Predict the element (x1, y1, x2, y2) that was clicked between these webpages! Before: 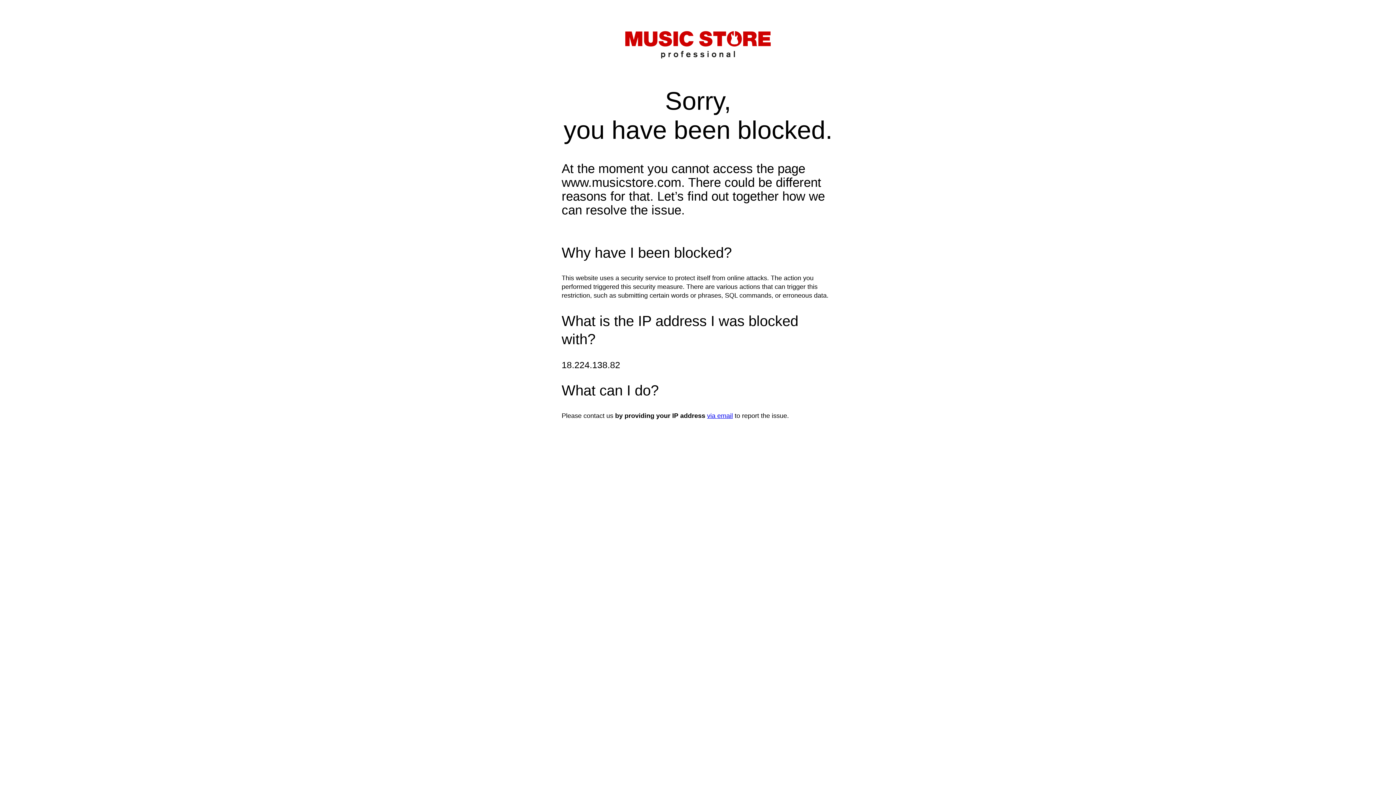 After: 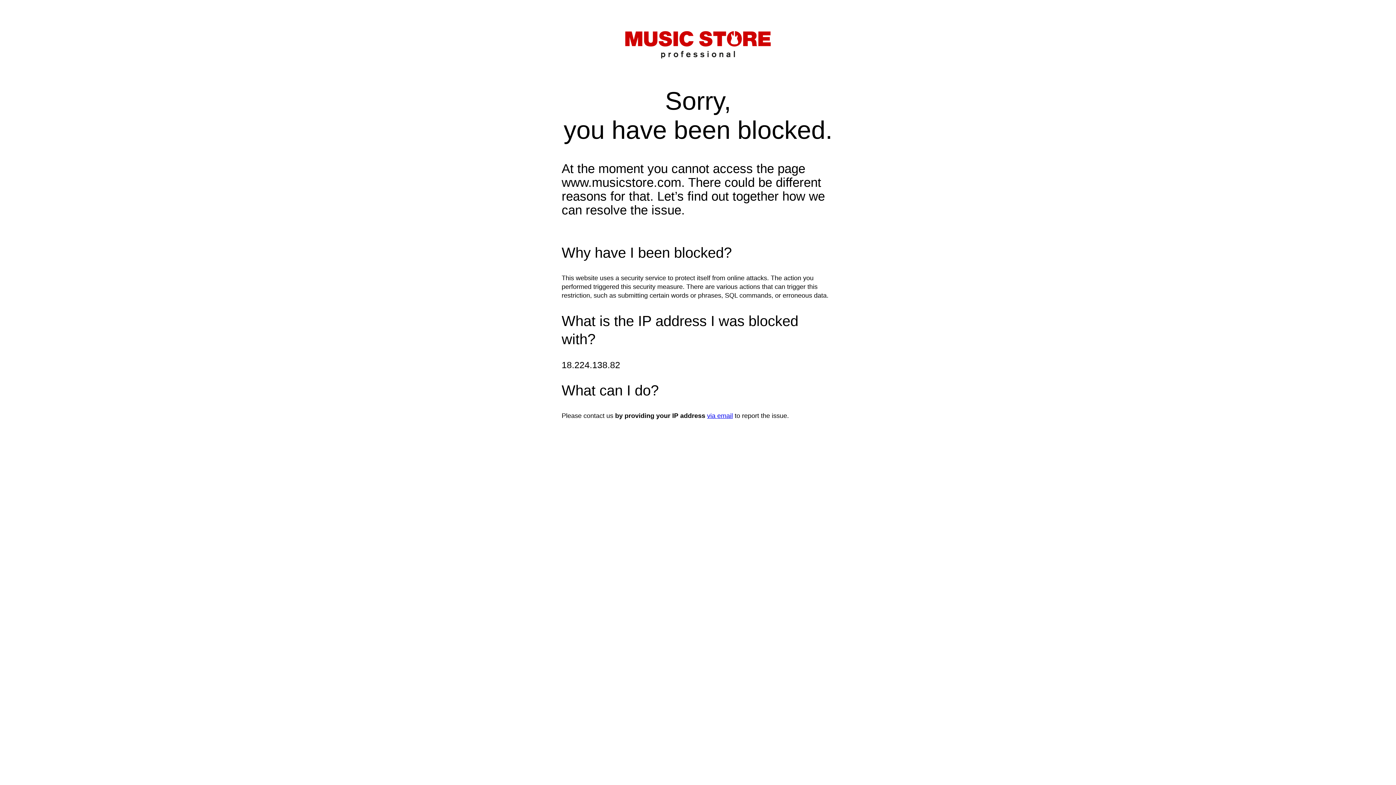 Action: bbox: (707, 412, 733, 419) label: via email